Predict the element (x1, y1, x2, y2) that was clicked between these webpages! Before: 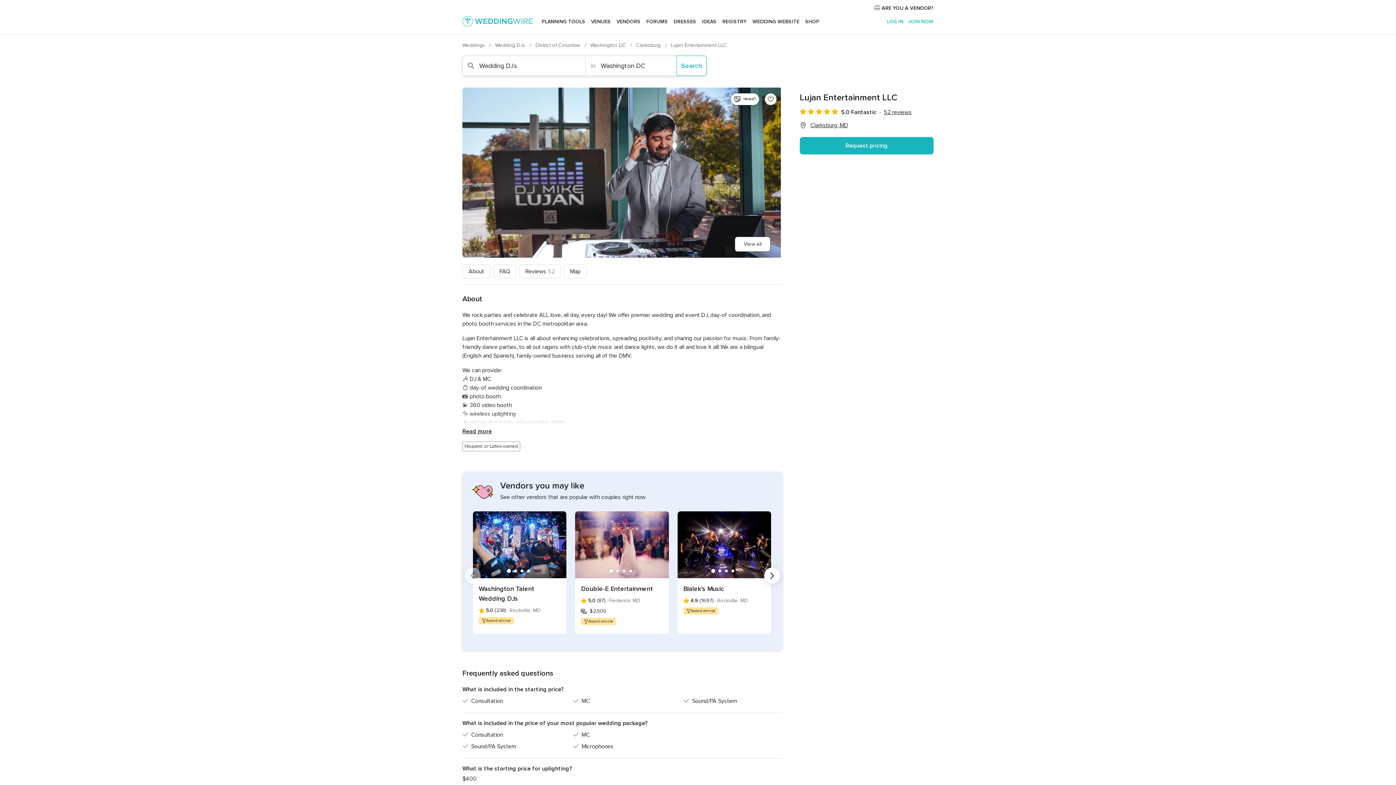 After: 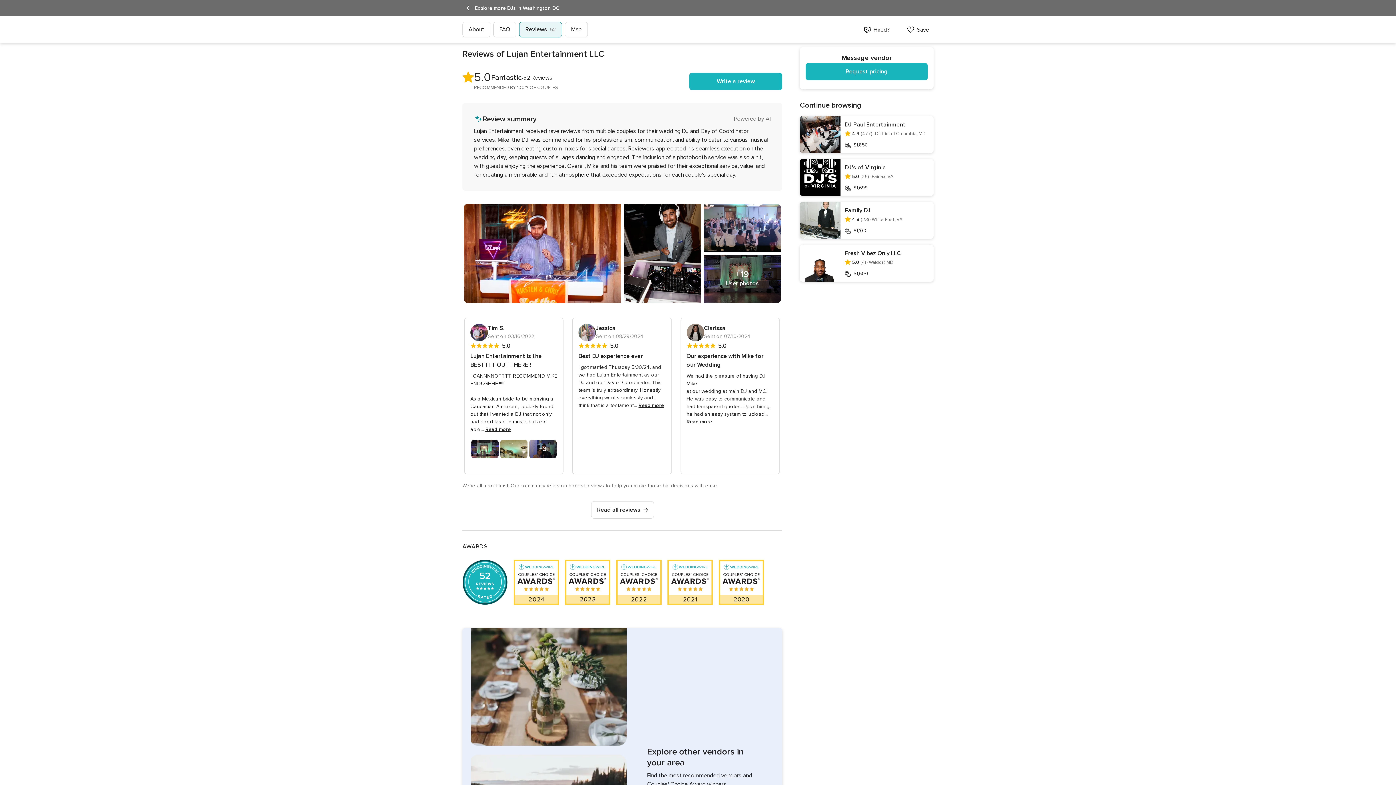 Action: bbox: (884, 108, 912, 116) label: 52 reviews